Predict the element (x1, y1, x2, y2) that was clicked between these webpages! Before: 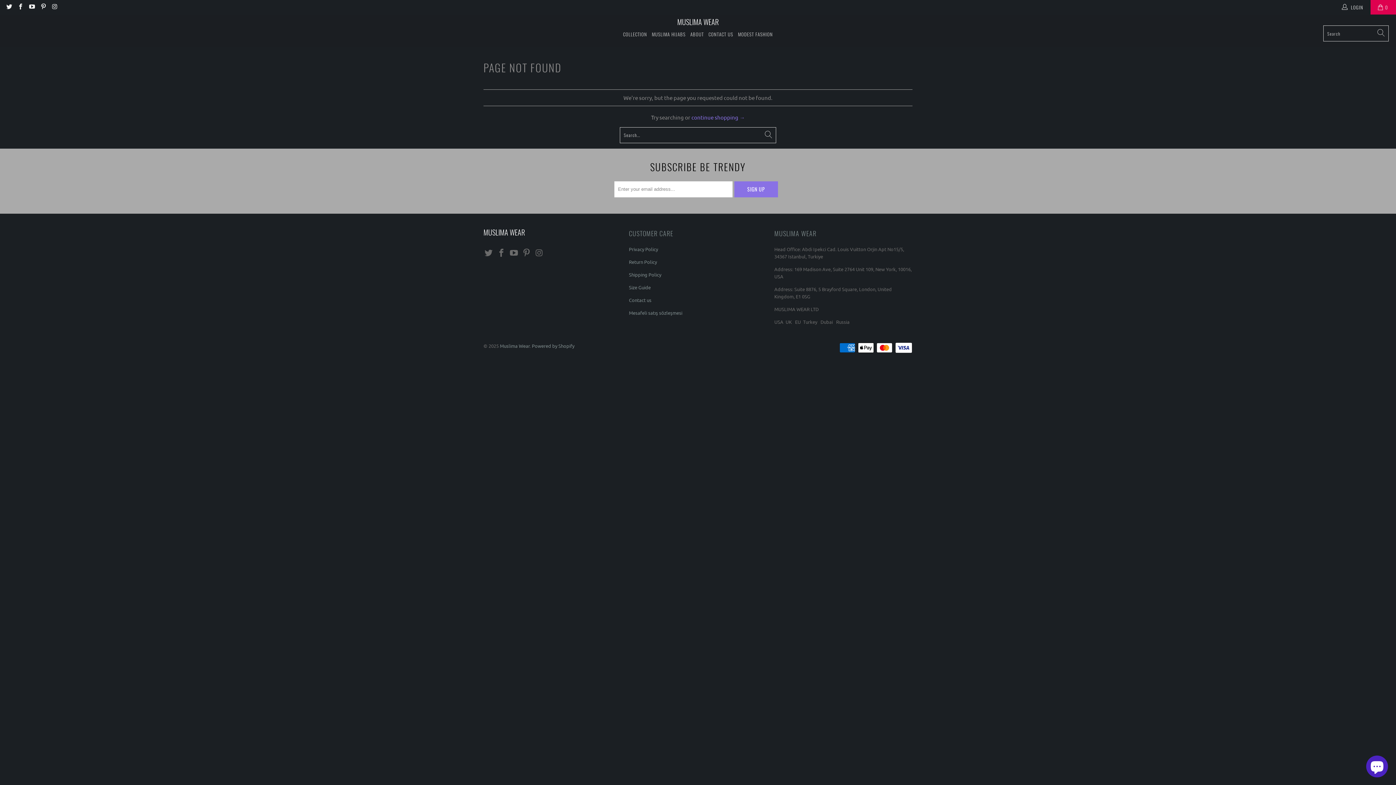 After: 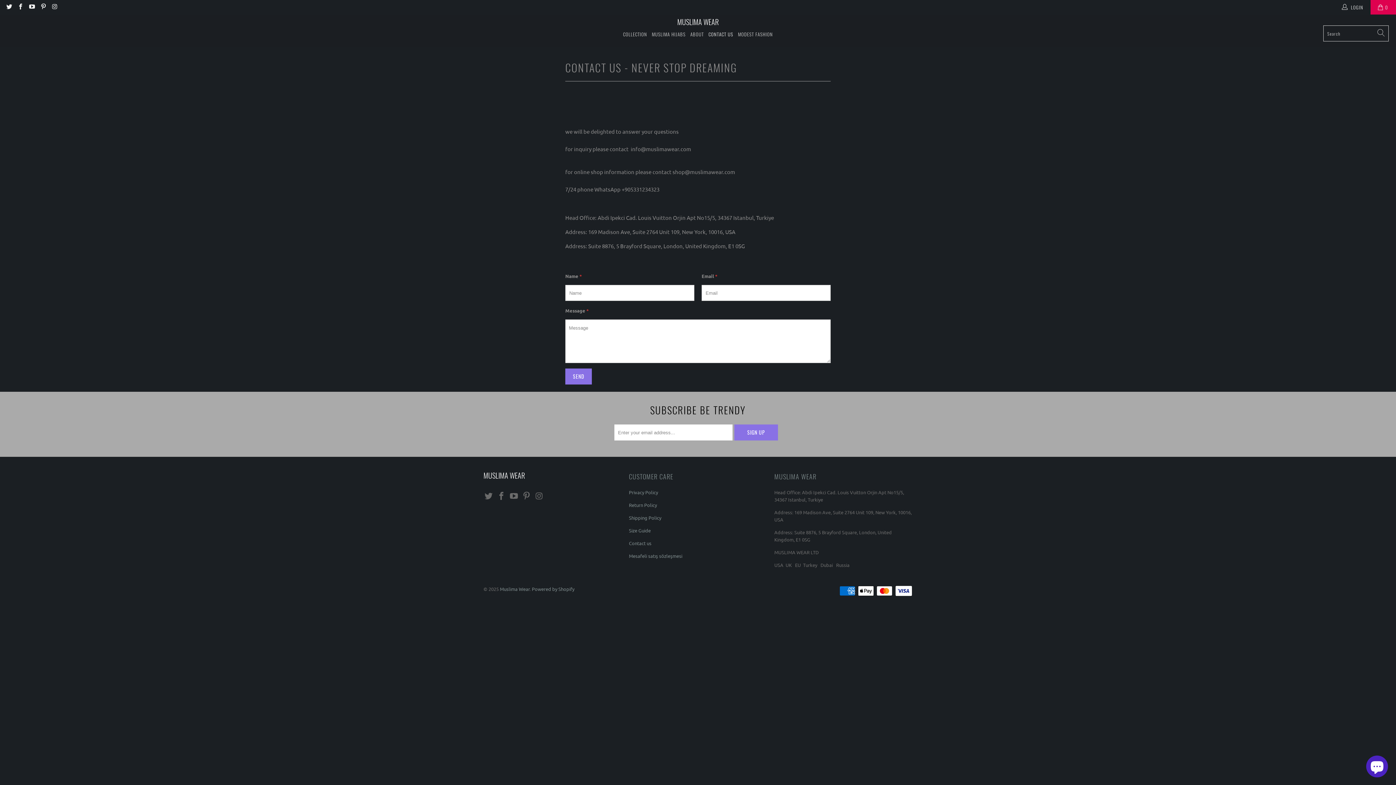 Action: bbox: (708, 25, 733, 43) label: CONTACT US